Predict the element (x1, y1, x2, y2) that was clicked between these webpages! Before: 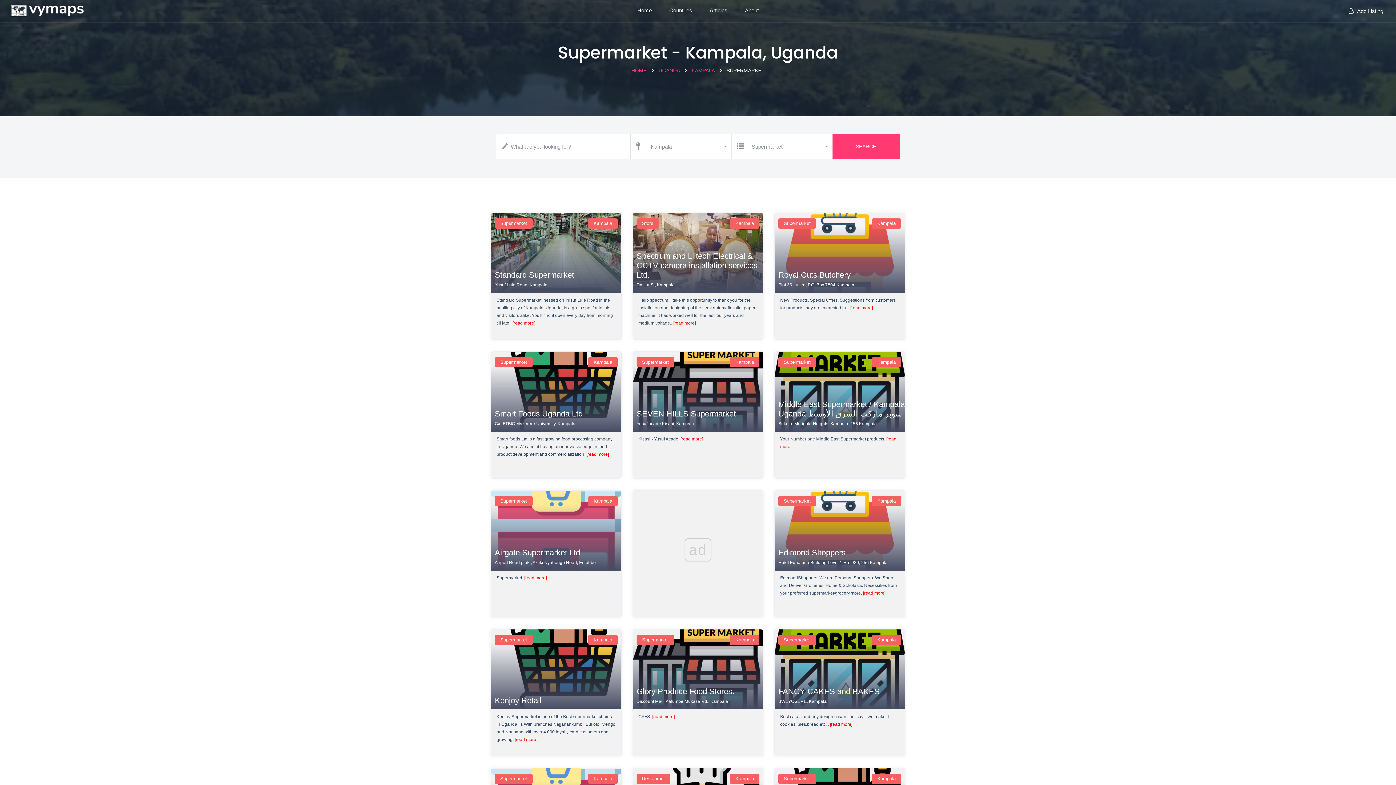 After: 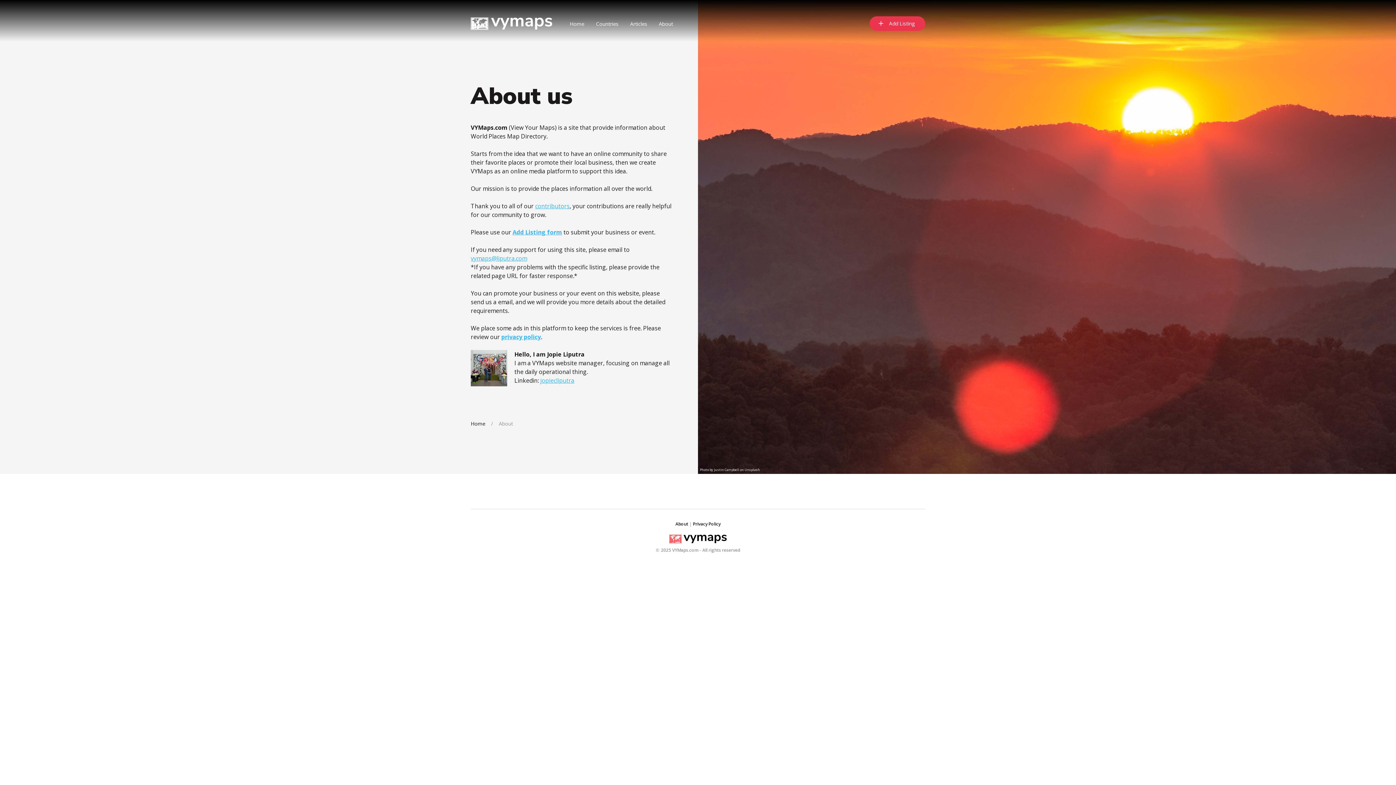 Action: bbox: (741, 1, 762, 20) label: About us